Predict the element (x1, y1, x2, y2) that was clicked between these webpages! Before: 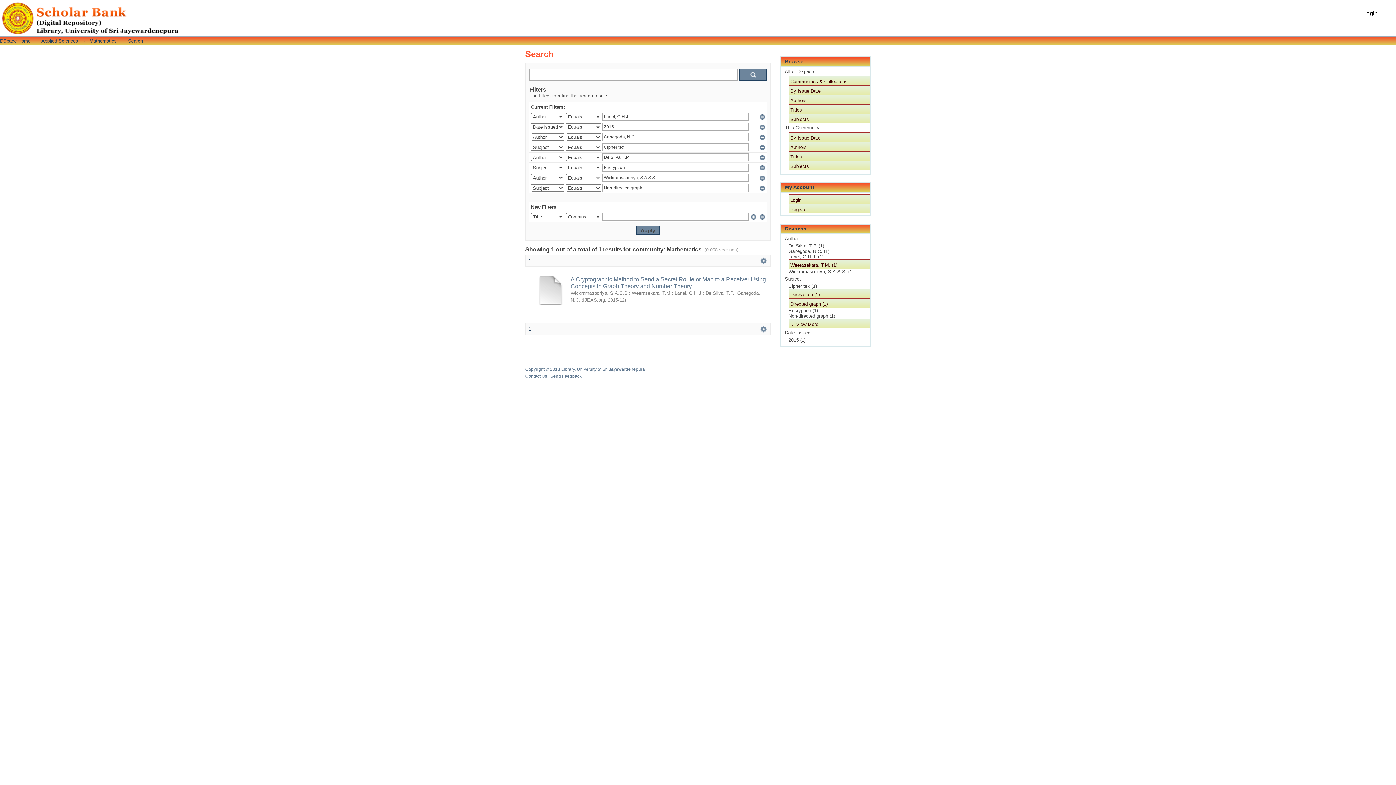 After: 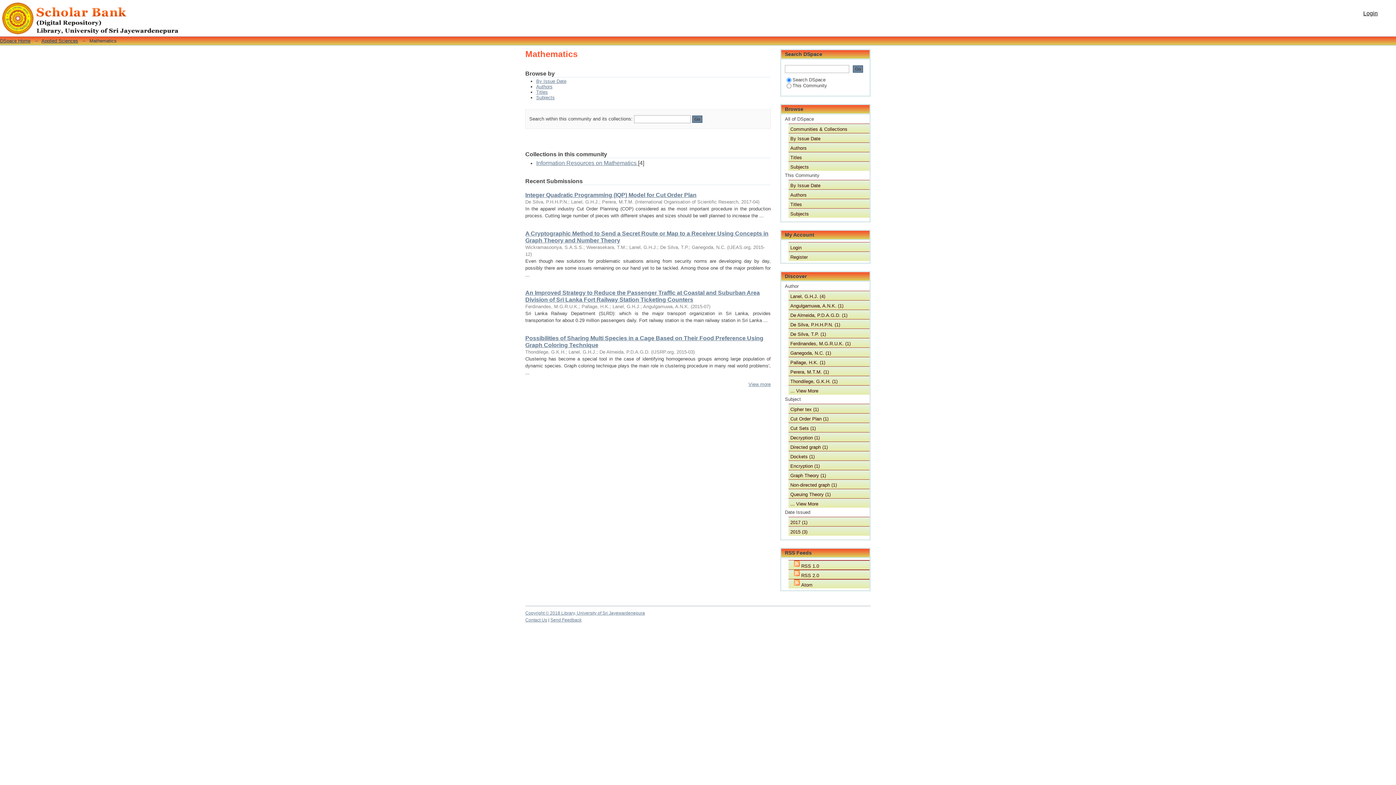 Action: label: Mathematics bbox: (89, 38, 116, 43)